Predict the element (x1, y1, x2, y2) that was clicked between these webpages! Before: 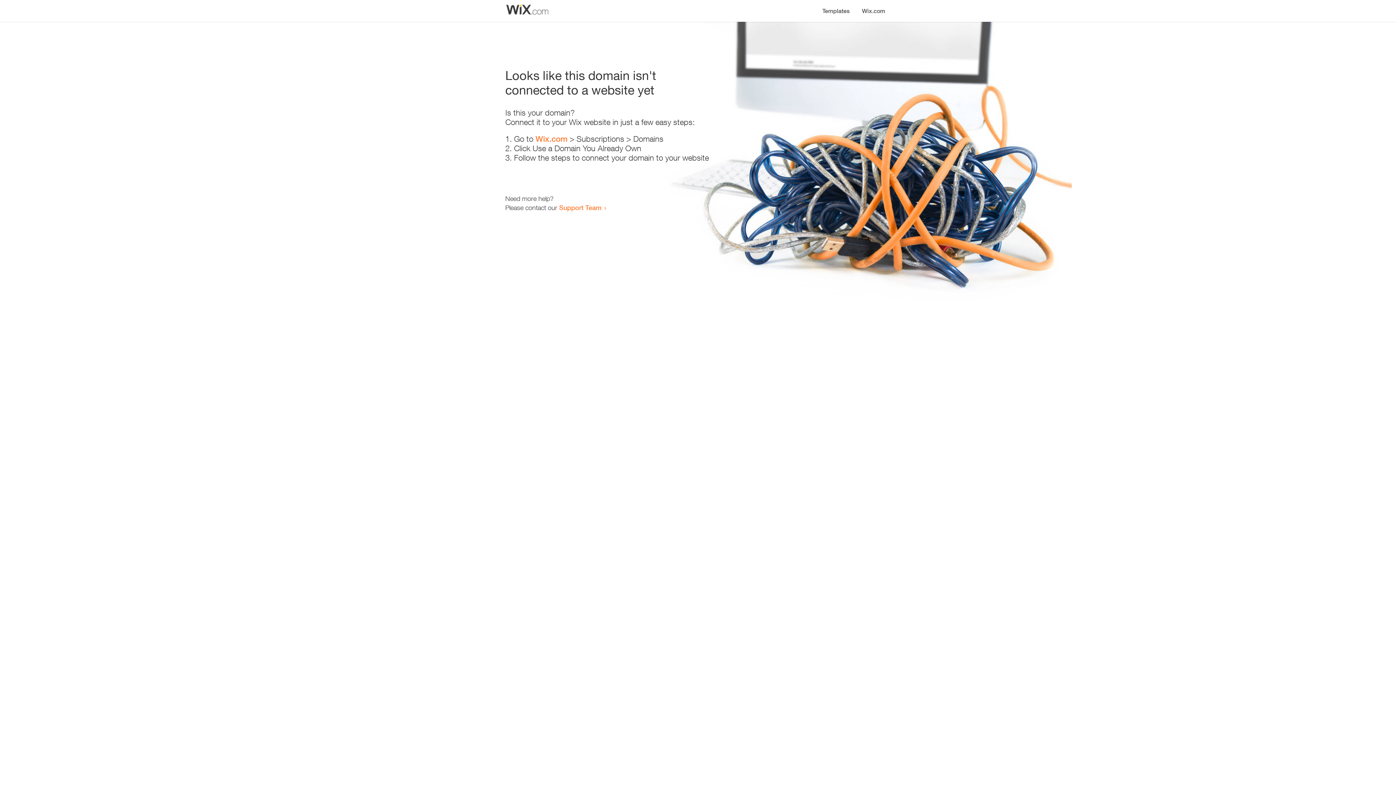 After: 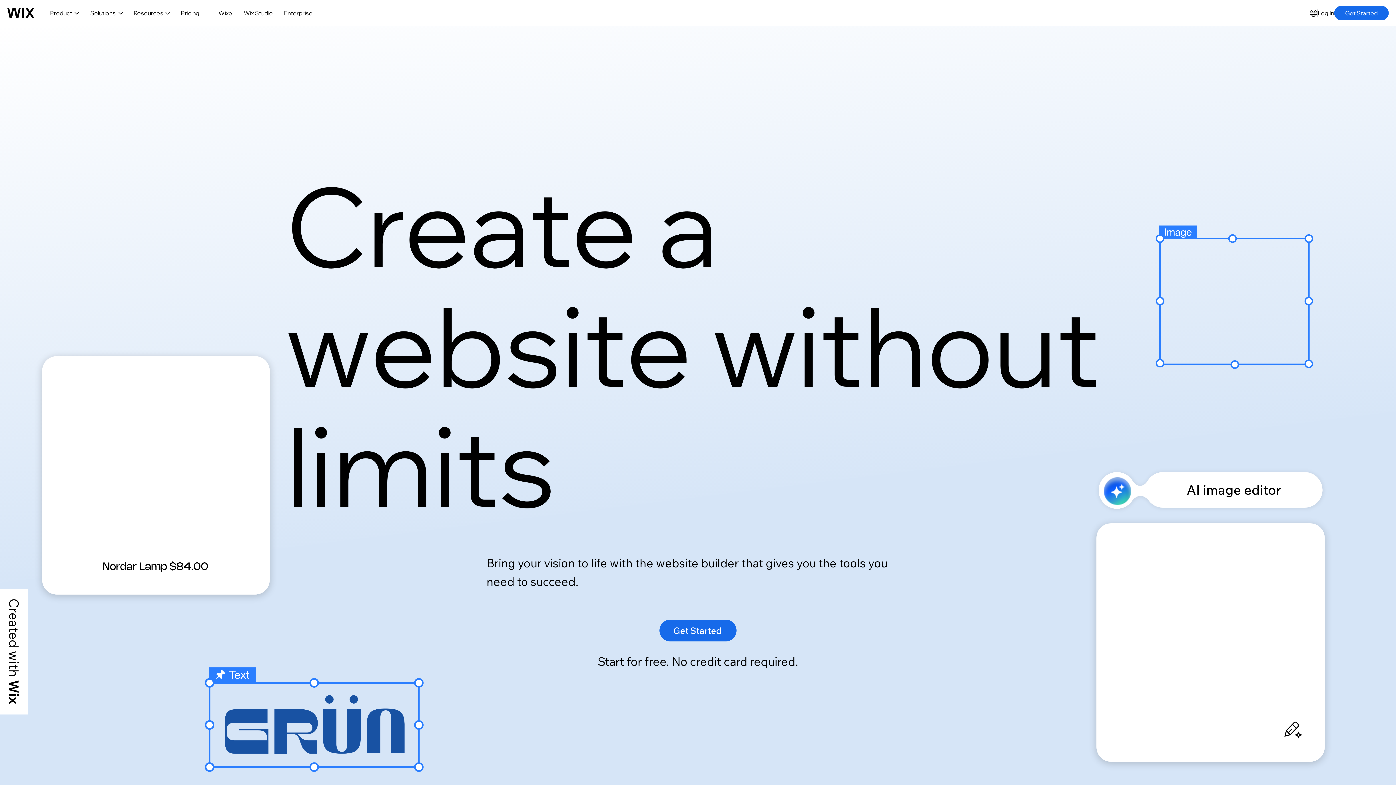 Action: bbox: (535, 134, 567, 143) label: Wix.com